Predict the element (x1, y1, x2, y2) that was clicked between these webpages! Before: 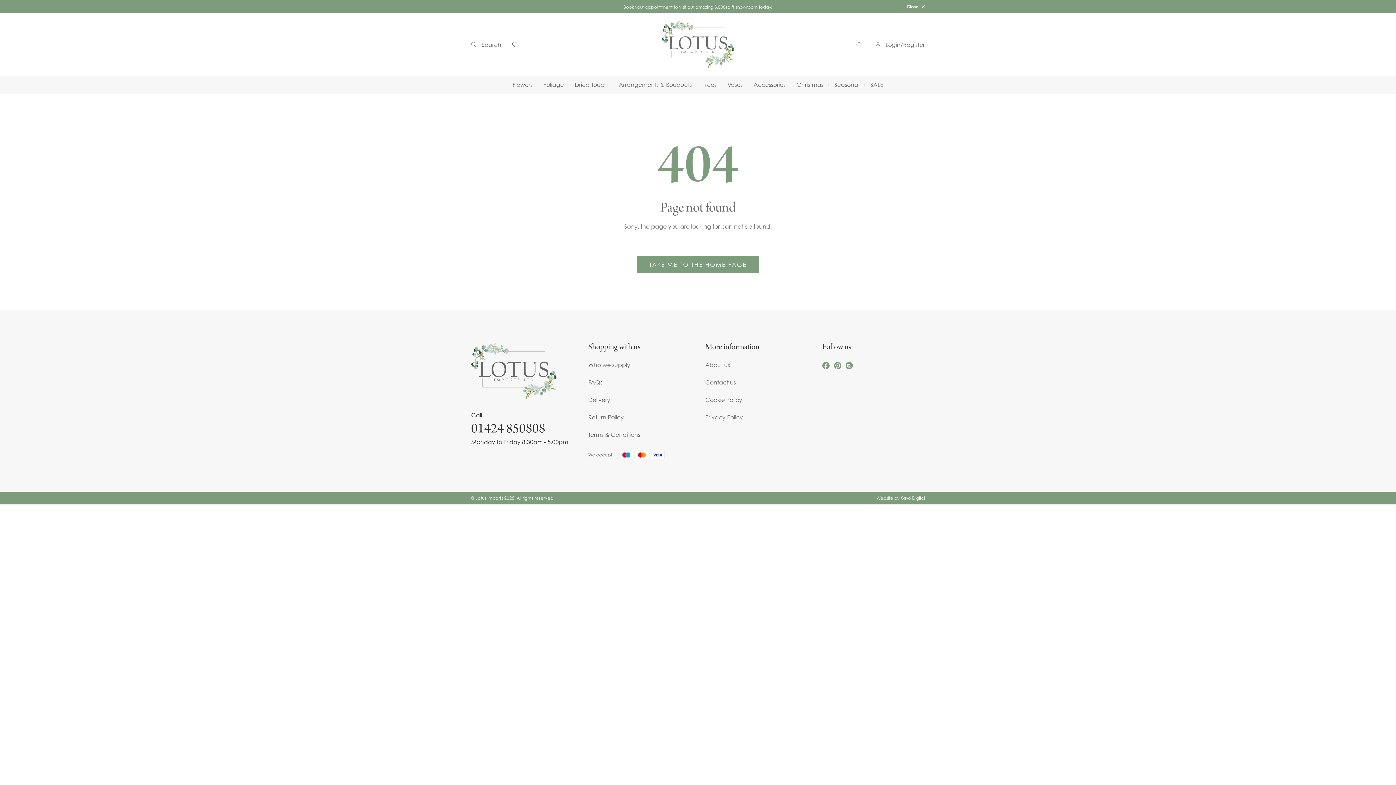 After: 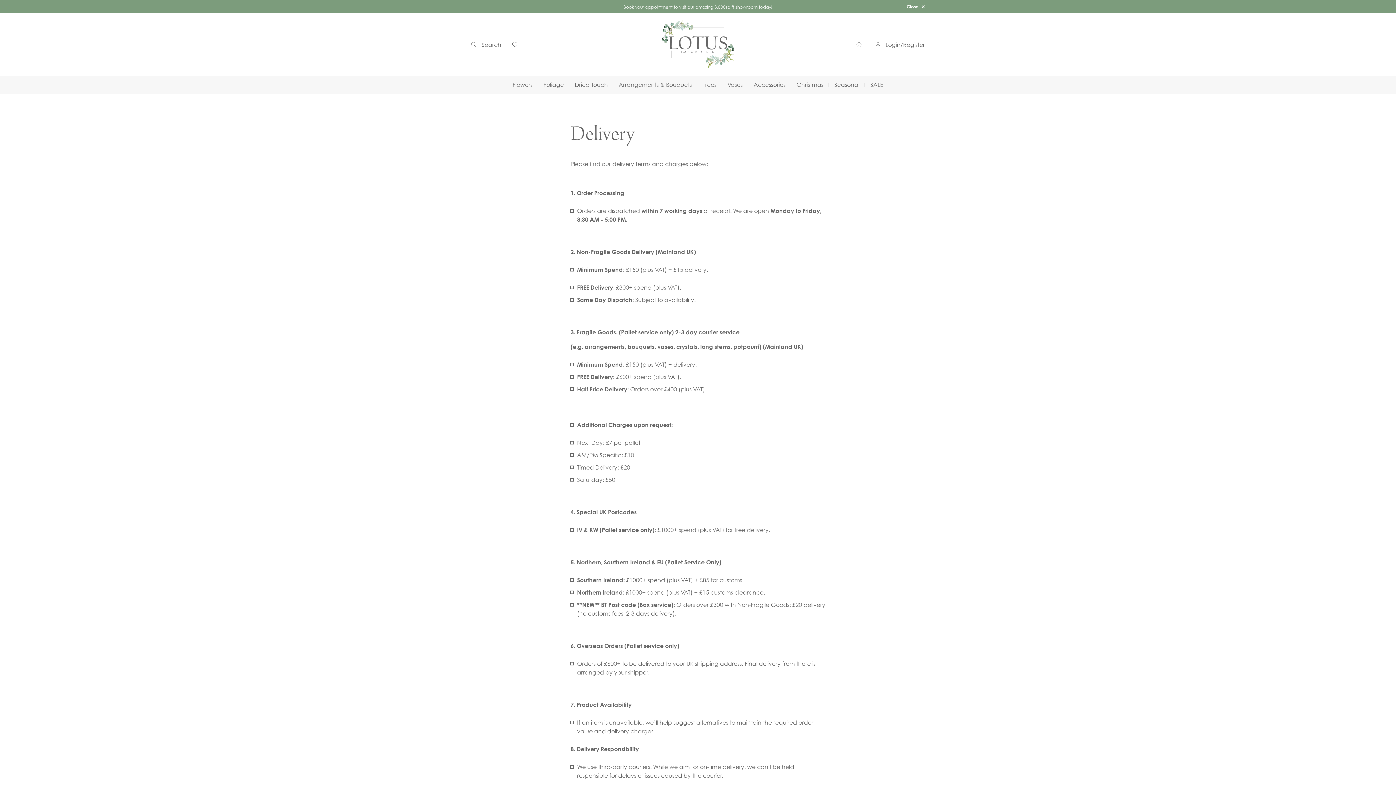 Action: bbox: (588, 396, 610, 403) label: Delivery